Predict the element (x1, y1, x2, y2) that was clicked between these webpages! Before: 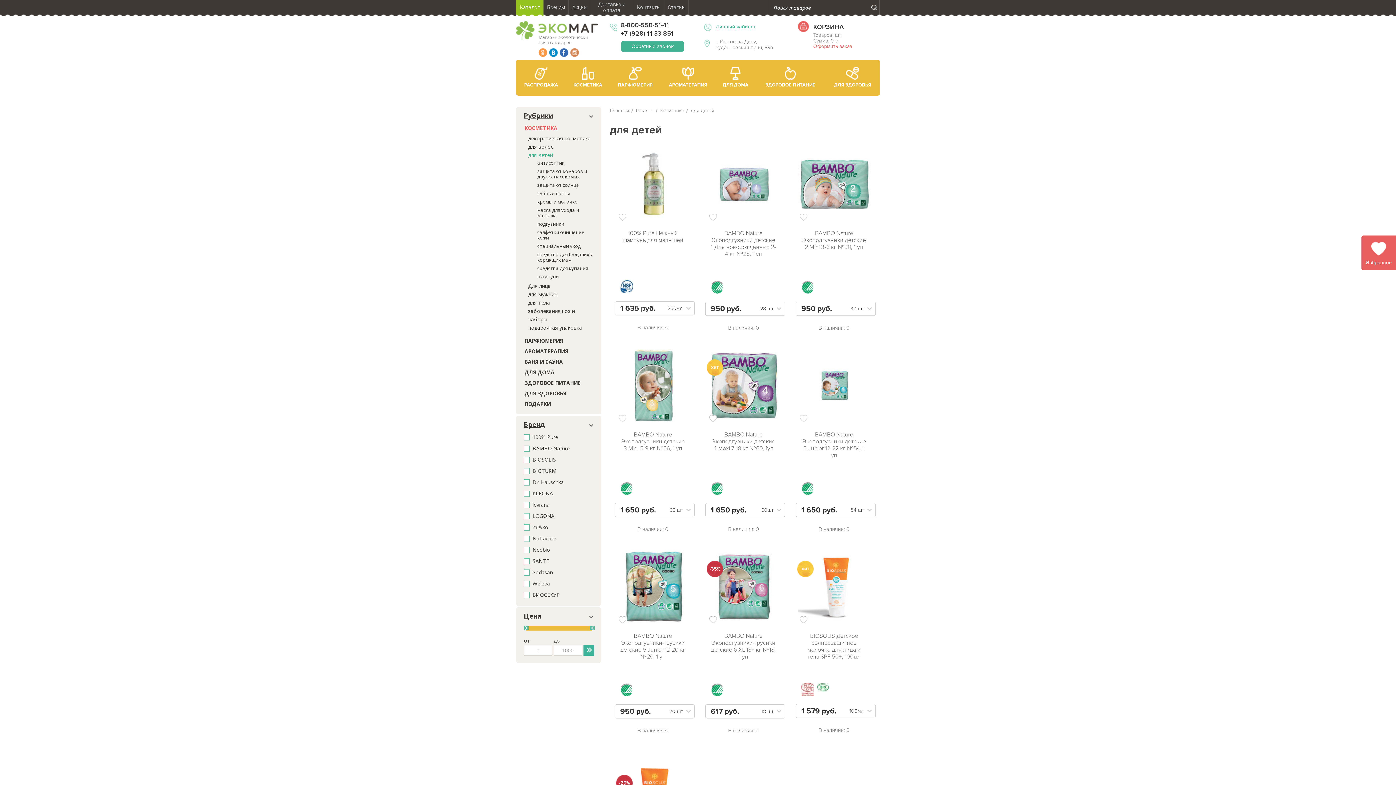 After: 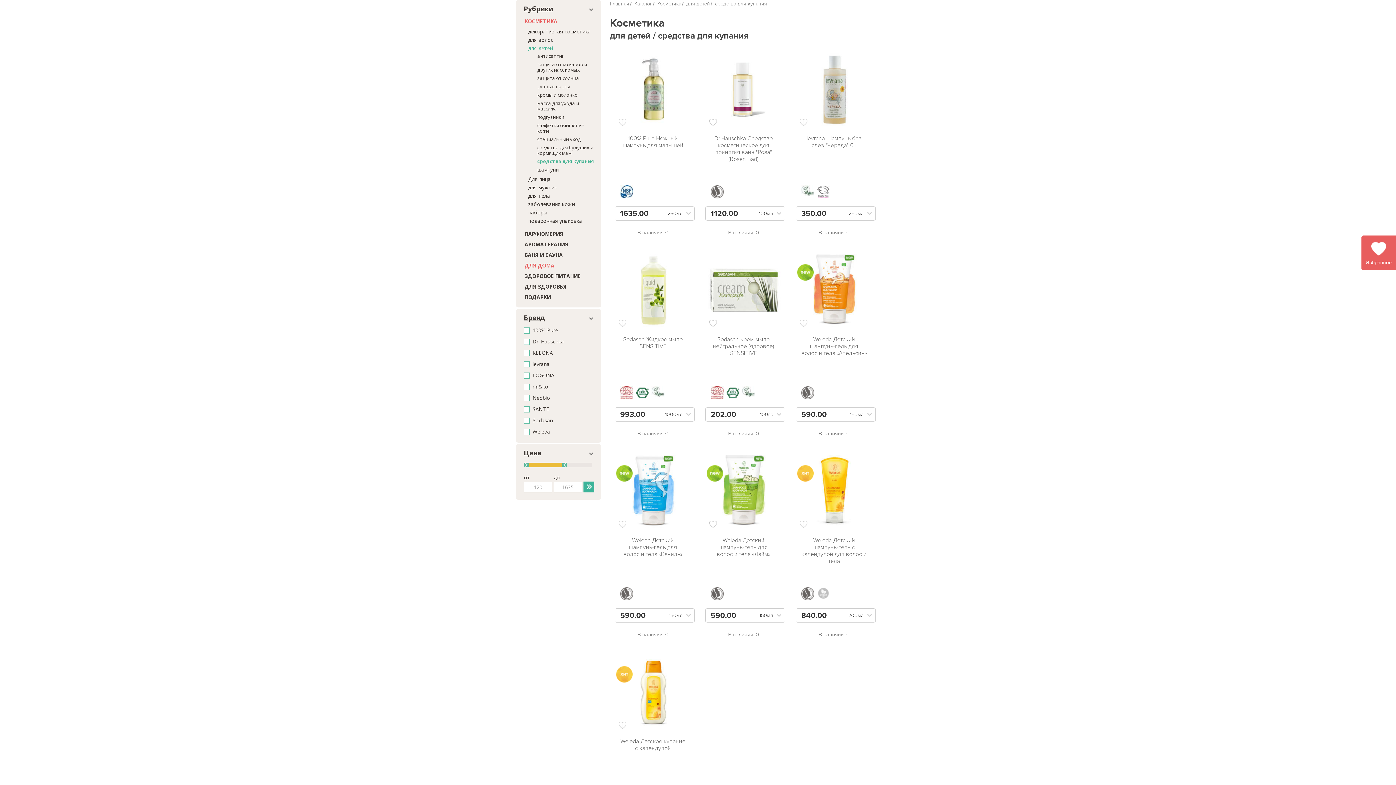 Action: label: средства для купания bbox: (537, 265, 588, 271)